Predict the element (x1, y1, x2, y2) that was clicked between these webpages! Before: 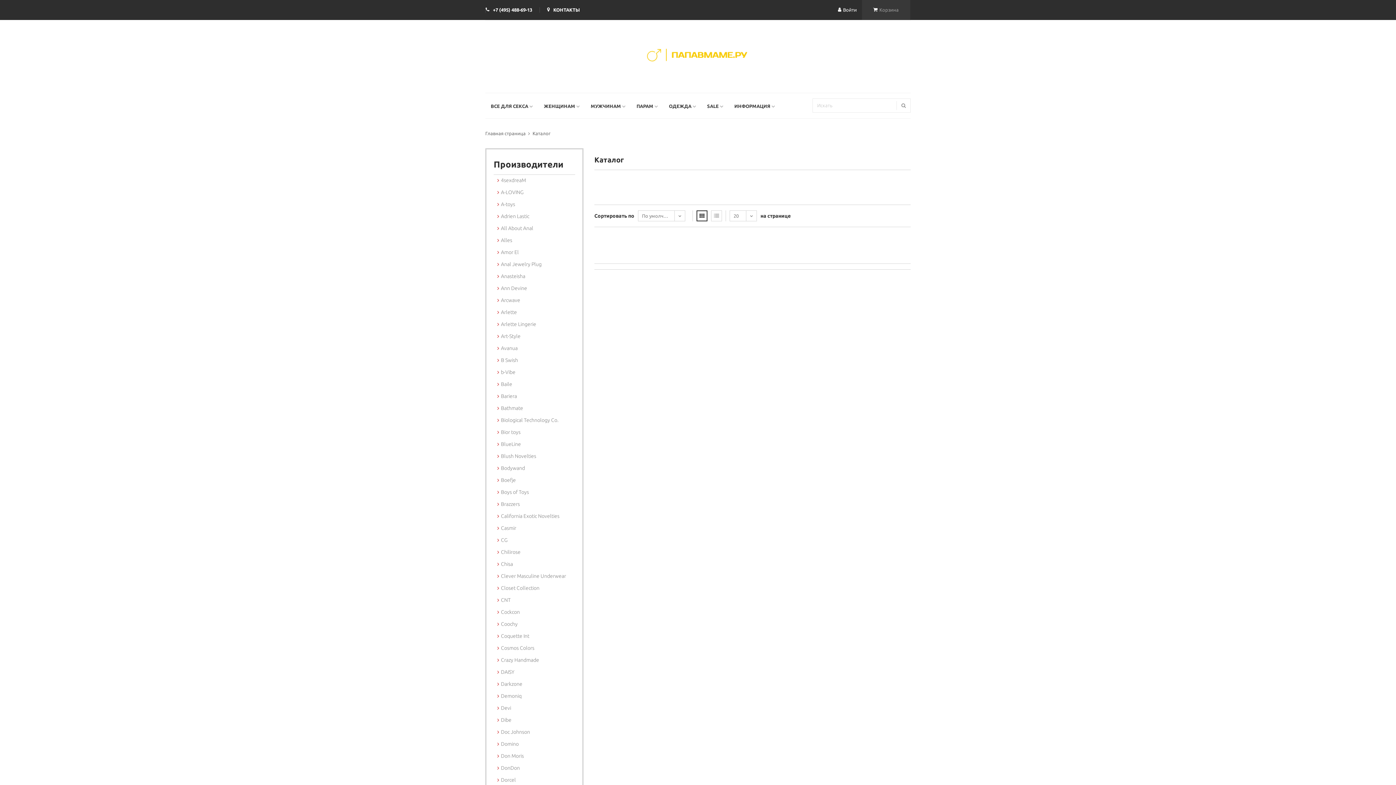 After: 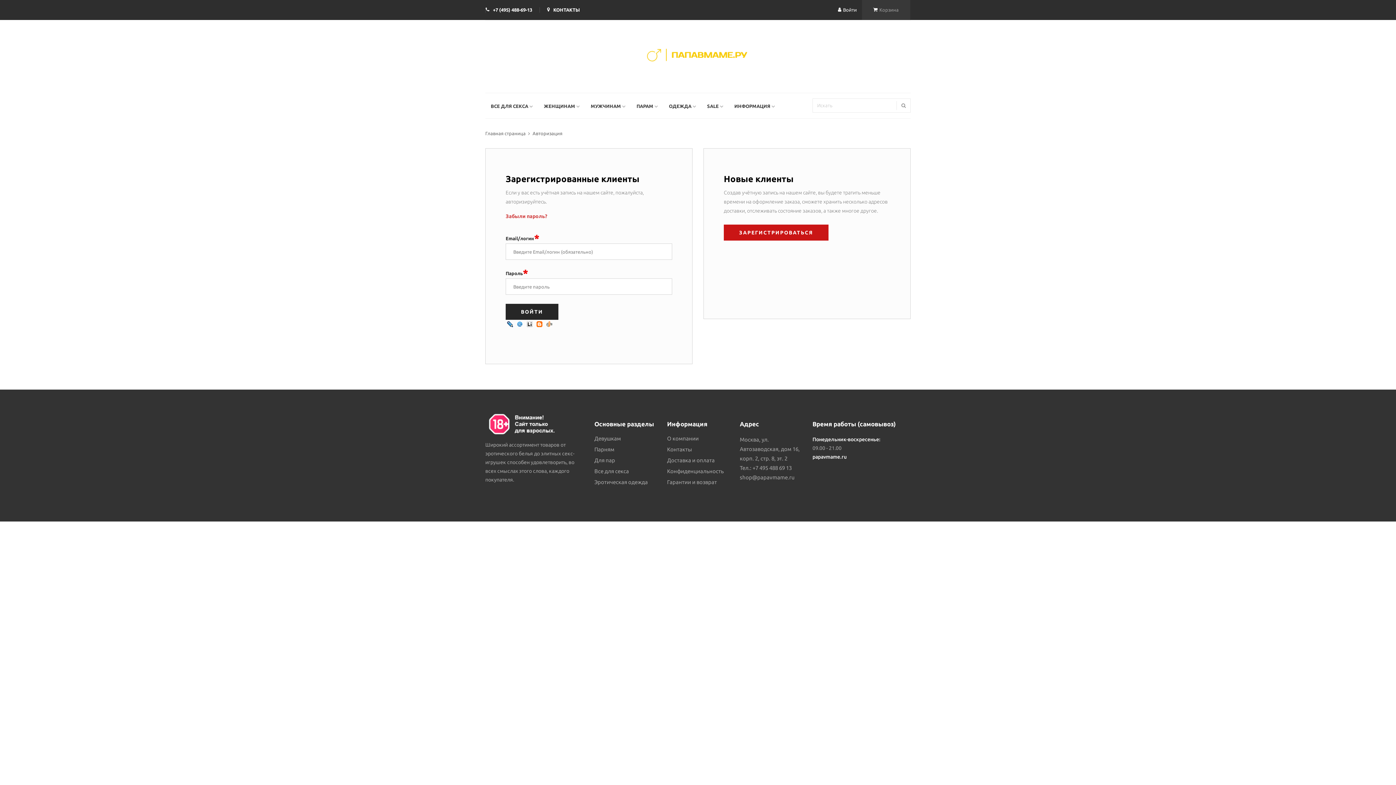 Action: label: Войти bbox: (833, 7, 862, 12)